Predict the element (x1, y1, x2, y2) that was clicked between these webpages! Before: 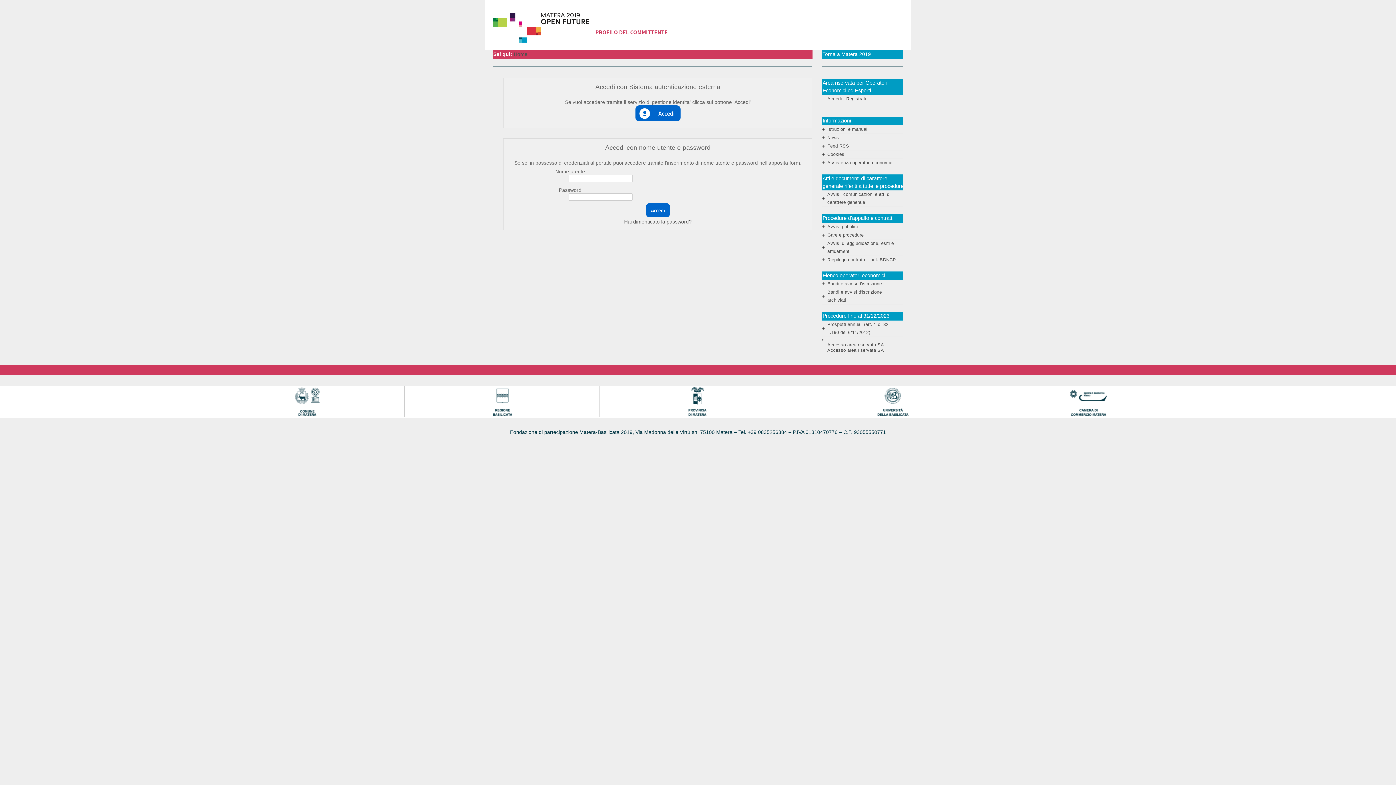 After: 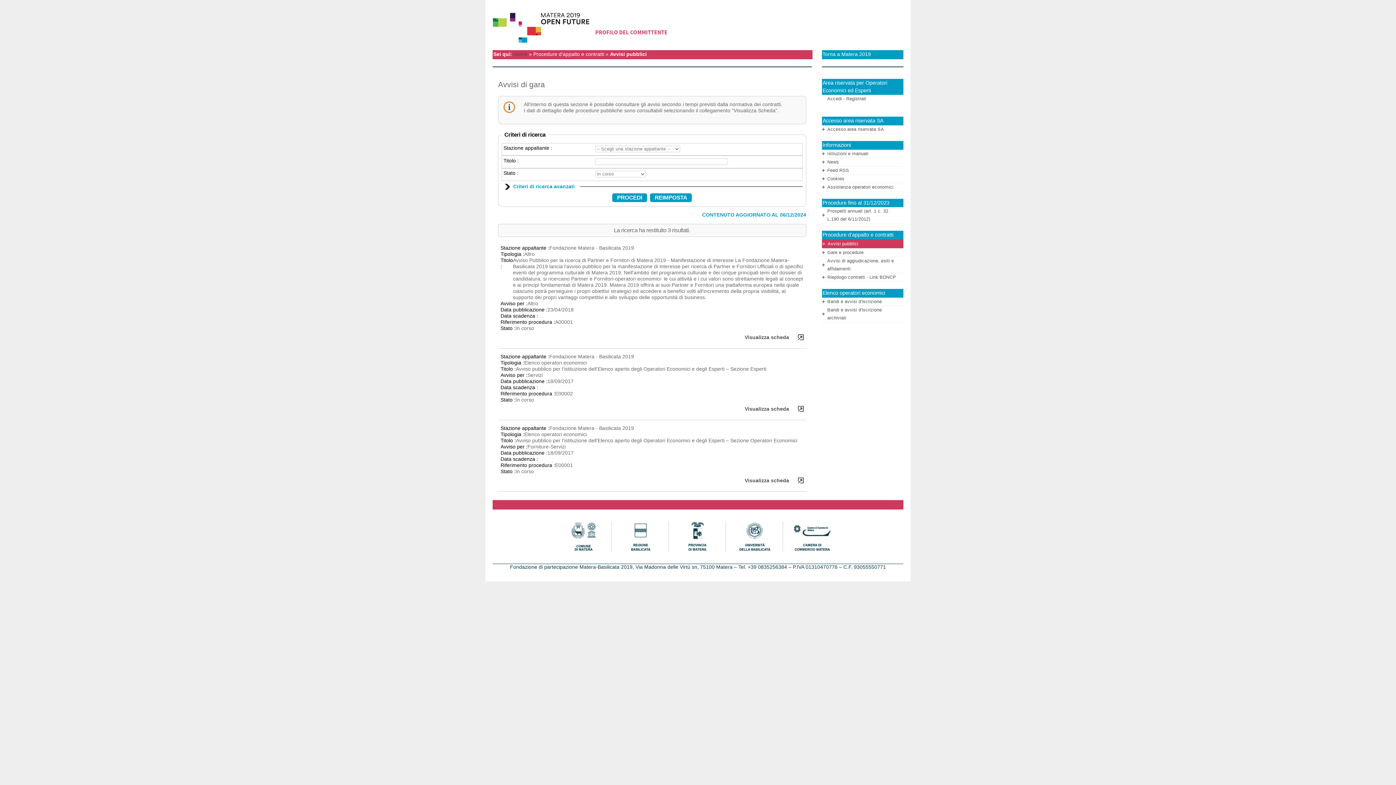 Action: label: Avvisi pubblici bbox: (827, 224, 858, 229)